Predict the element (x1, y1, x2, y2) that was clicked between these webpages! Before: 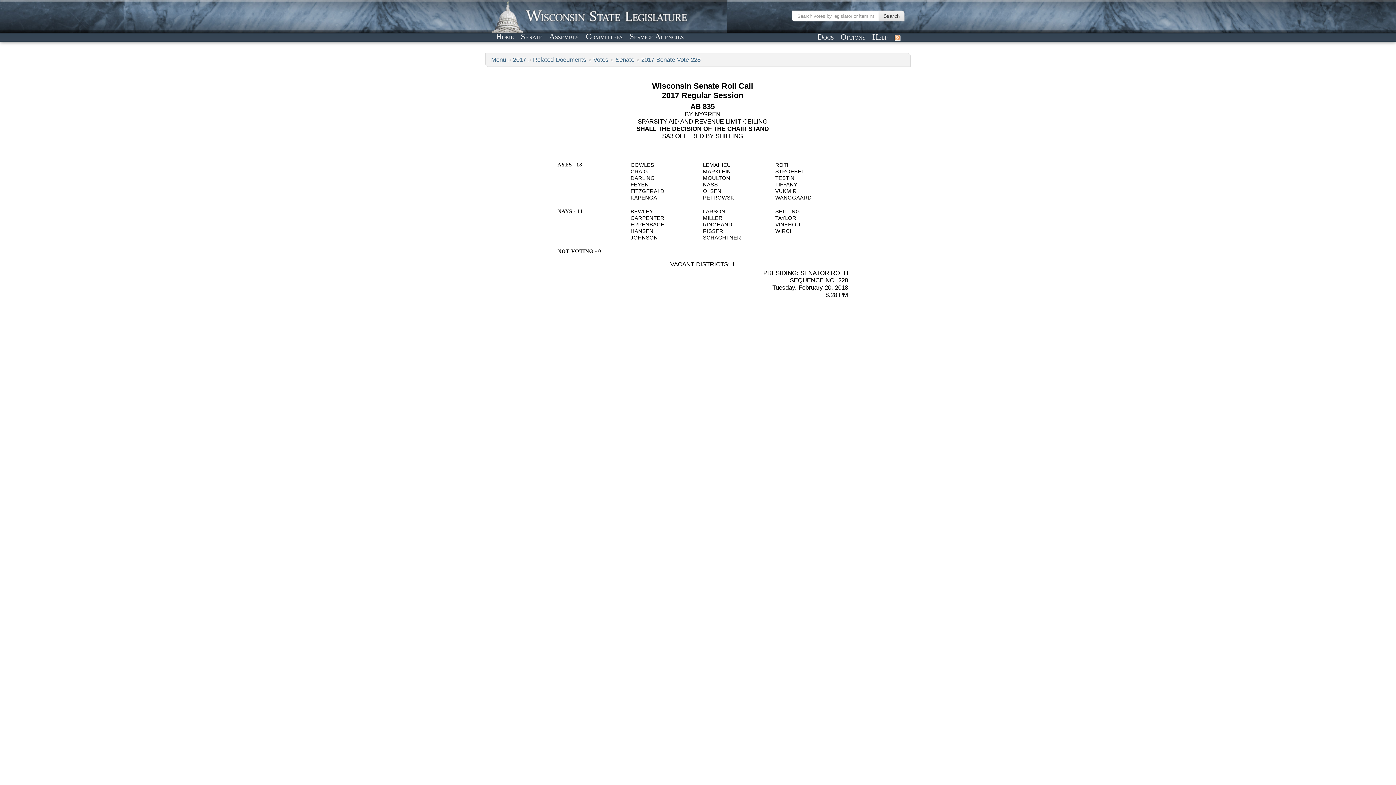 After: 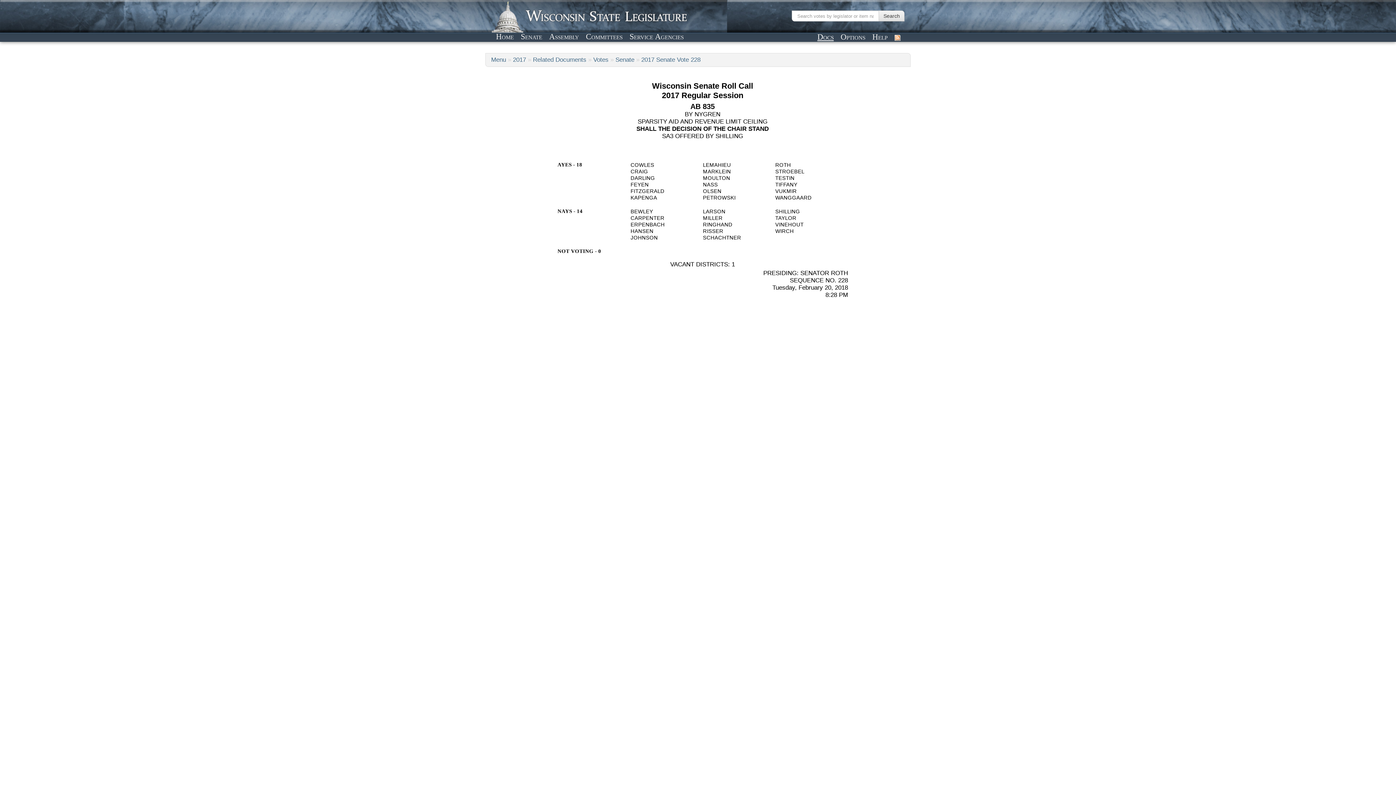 Action: label: Docs bbox: (815, 31, 836, 42)